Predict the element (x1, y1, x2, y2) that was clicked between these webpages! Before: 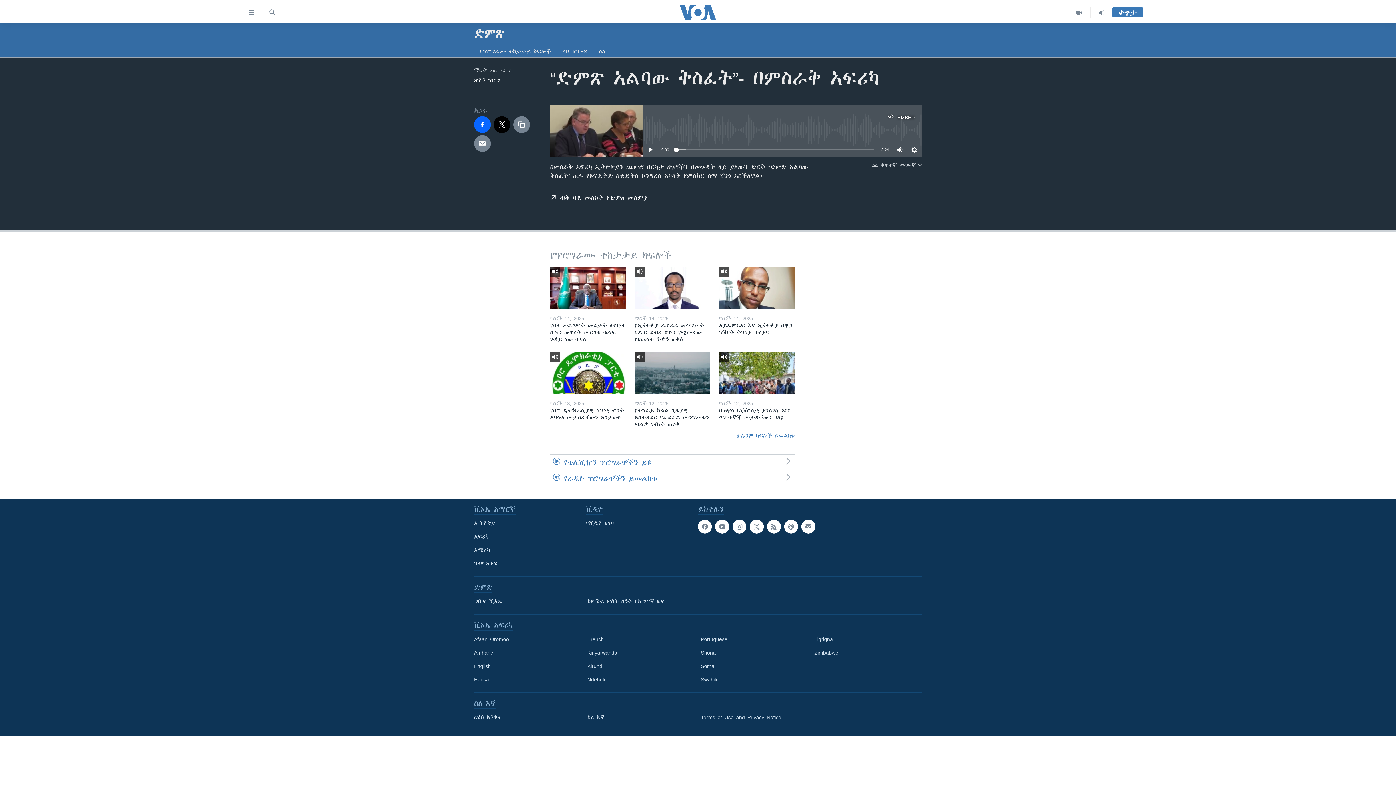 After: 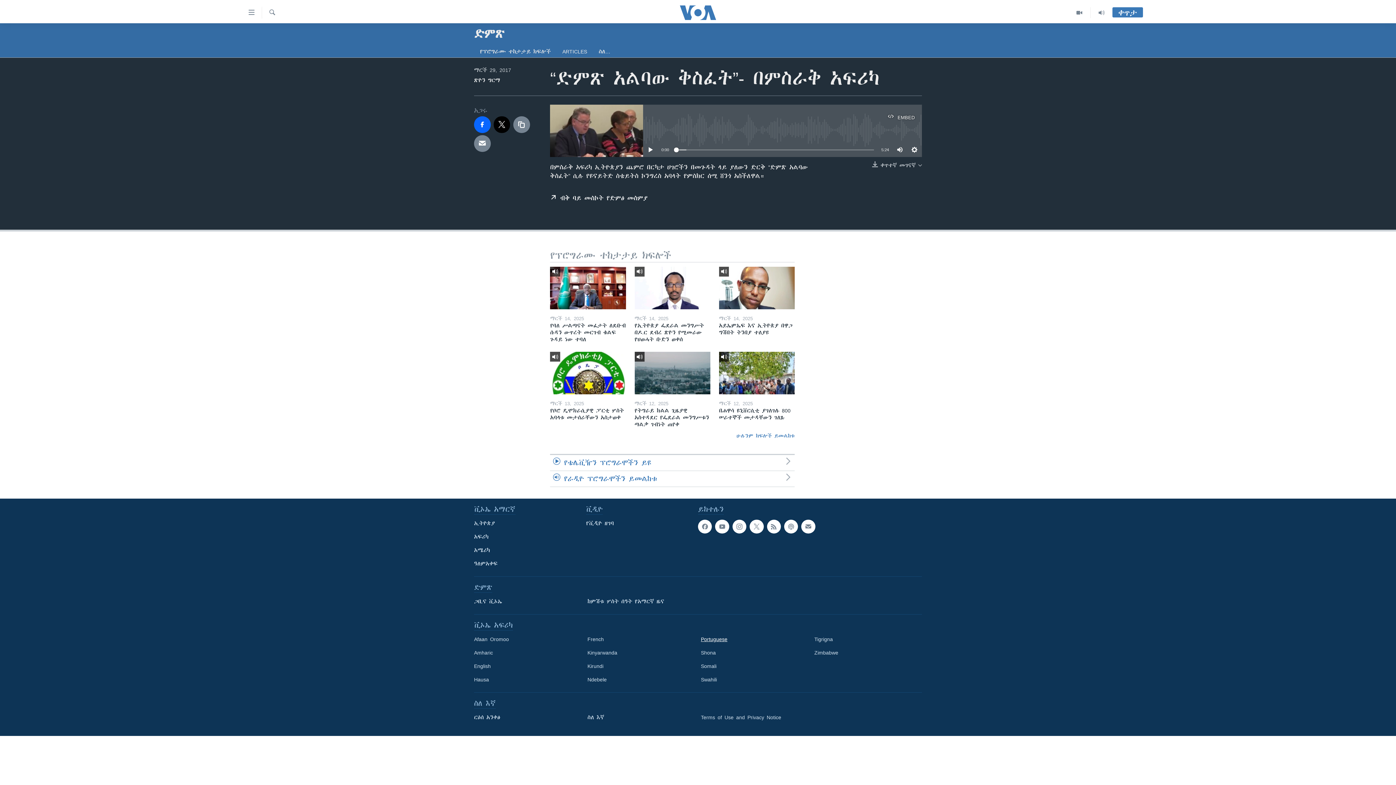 Action: bbox: (701, 635, 804, 643) label: Portuguese